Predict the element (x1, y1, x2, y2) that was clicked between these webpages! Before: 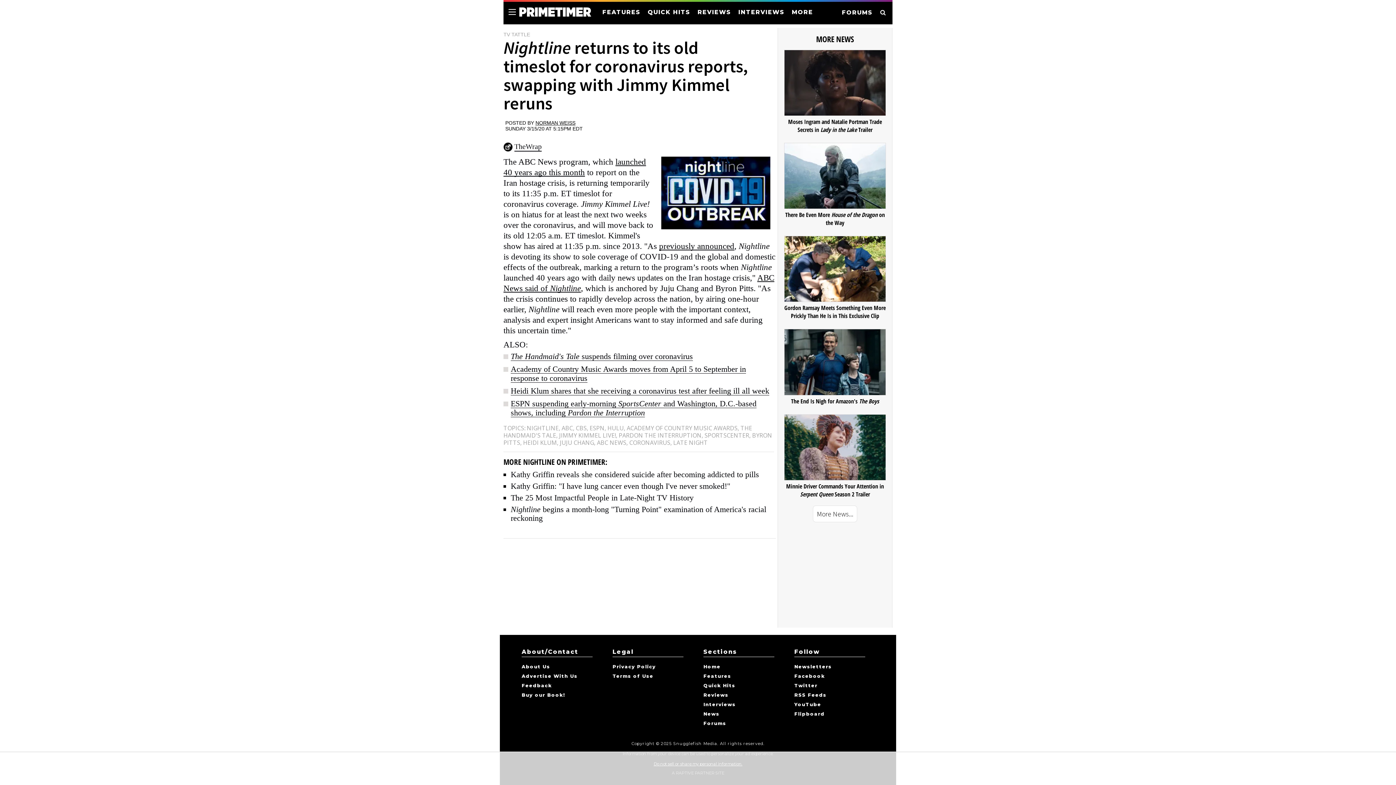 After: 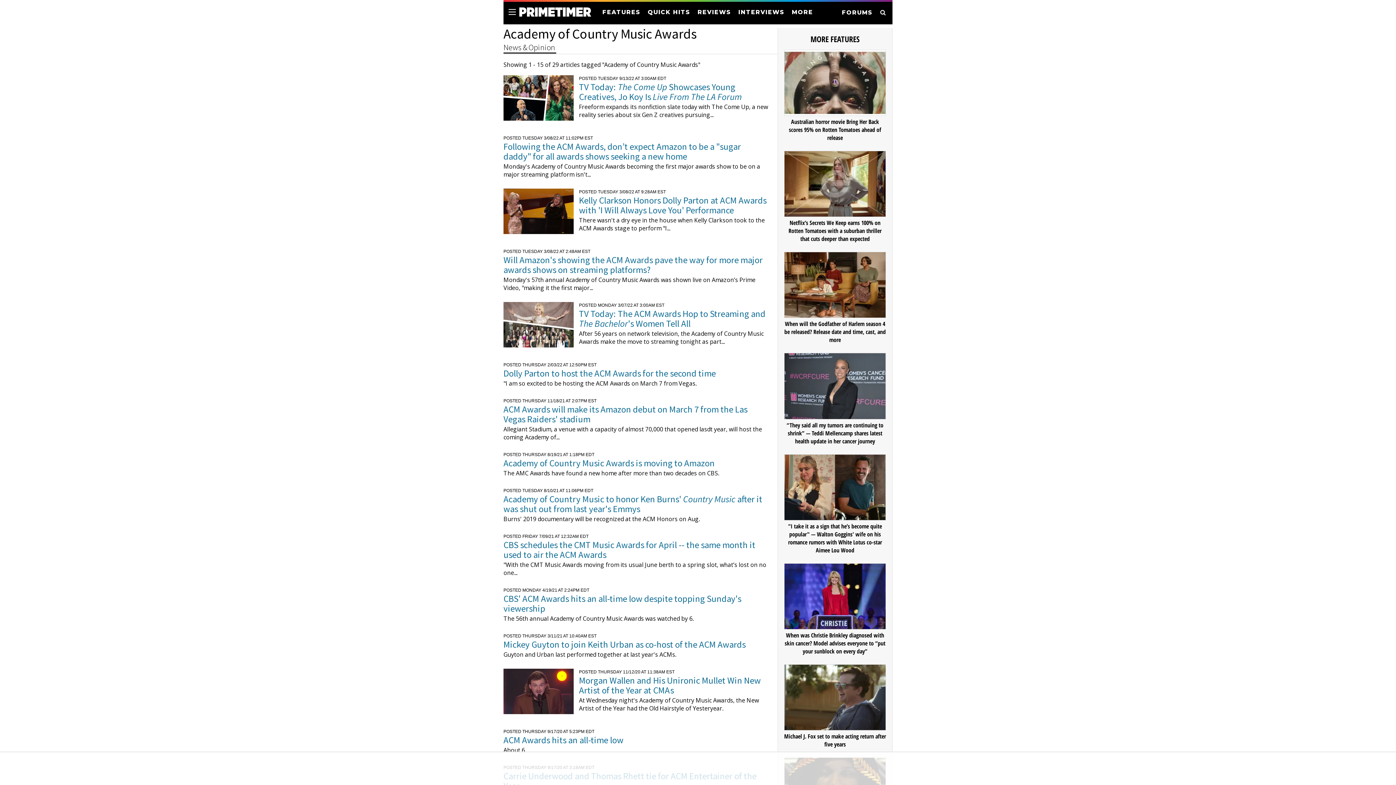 Action: label: ACADEMY OF COUNTRY MUSIC AWARDS bbox: (626, 424, 737, 432)